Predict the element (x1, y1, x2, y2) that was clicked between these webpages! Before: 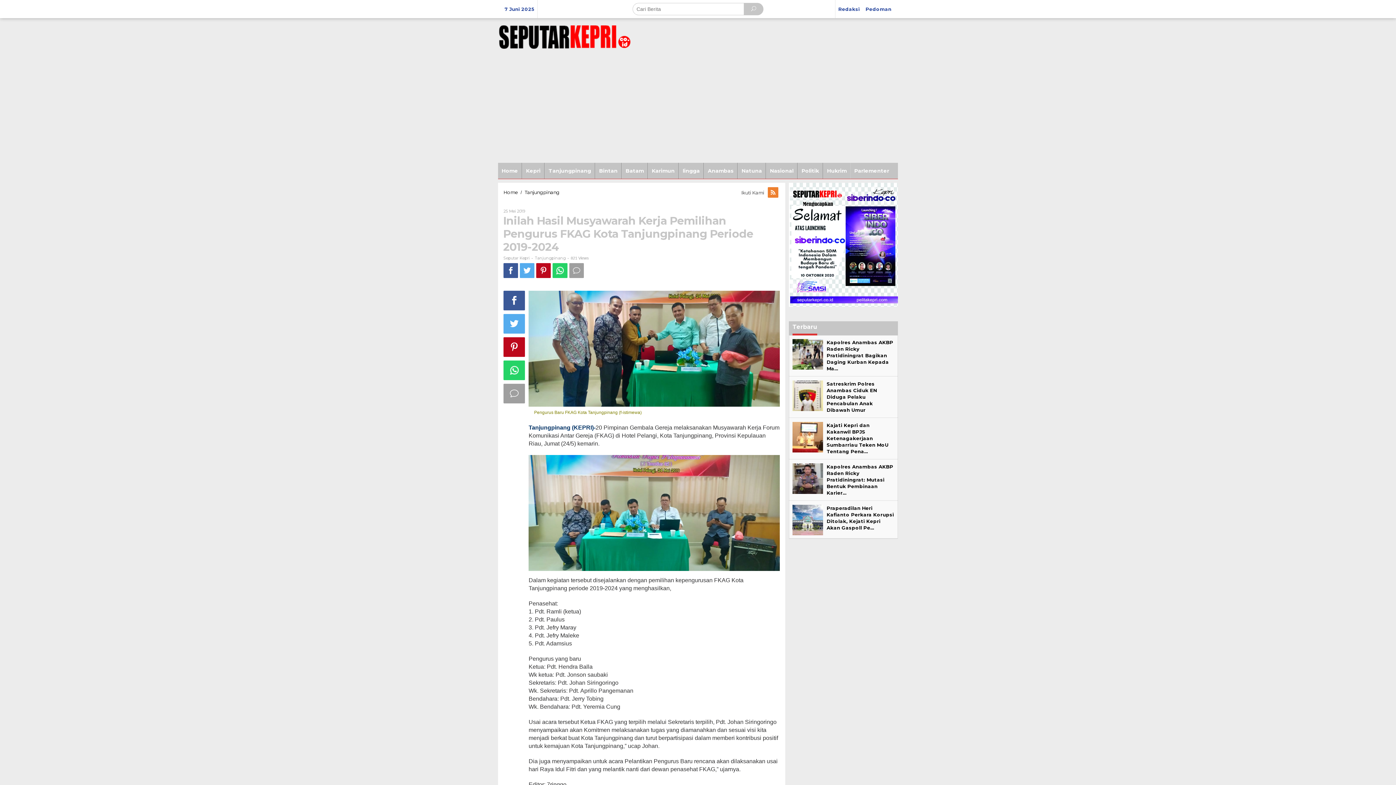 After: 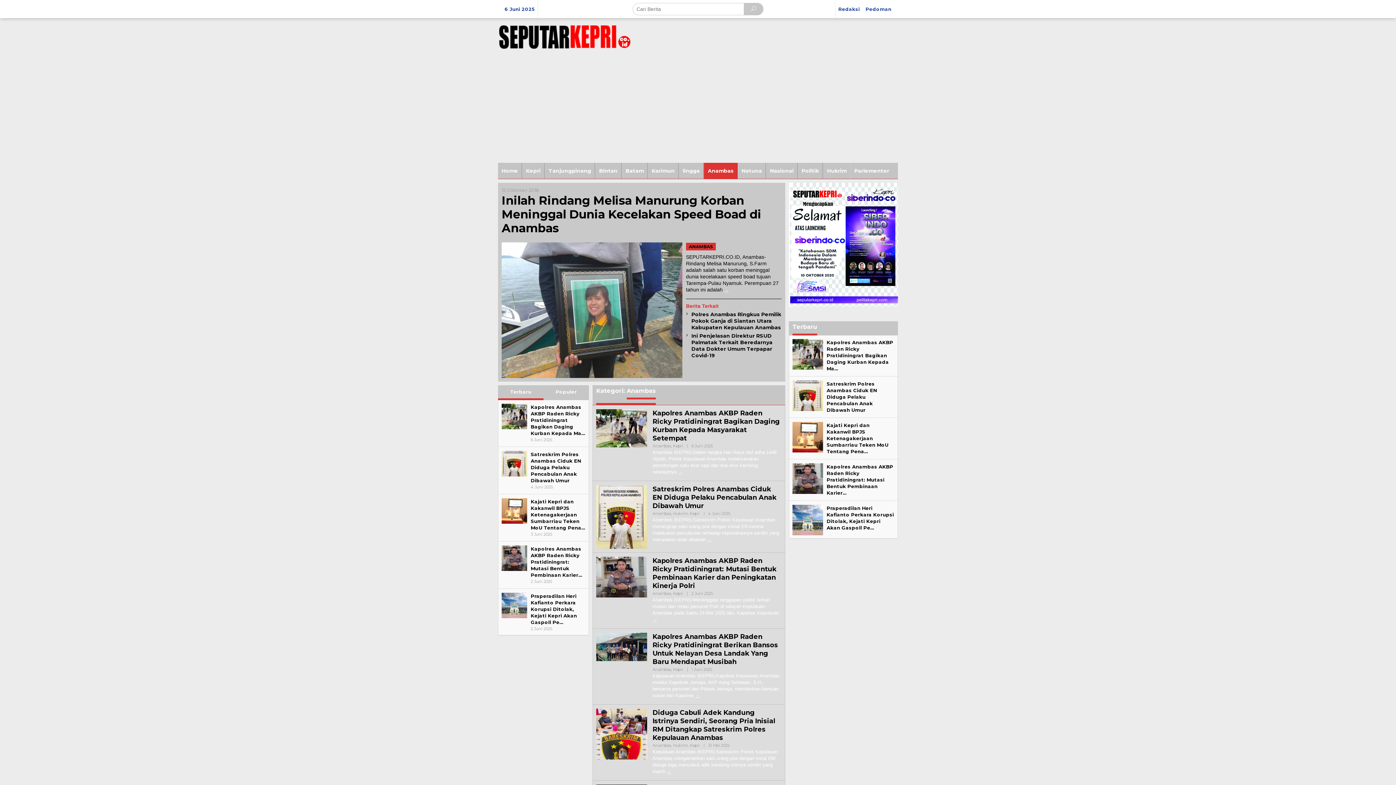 Action: bbox: (704, 162, 737, 178) label: Anambas